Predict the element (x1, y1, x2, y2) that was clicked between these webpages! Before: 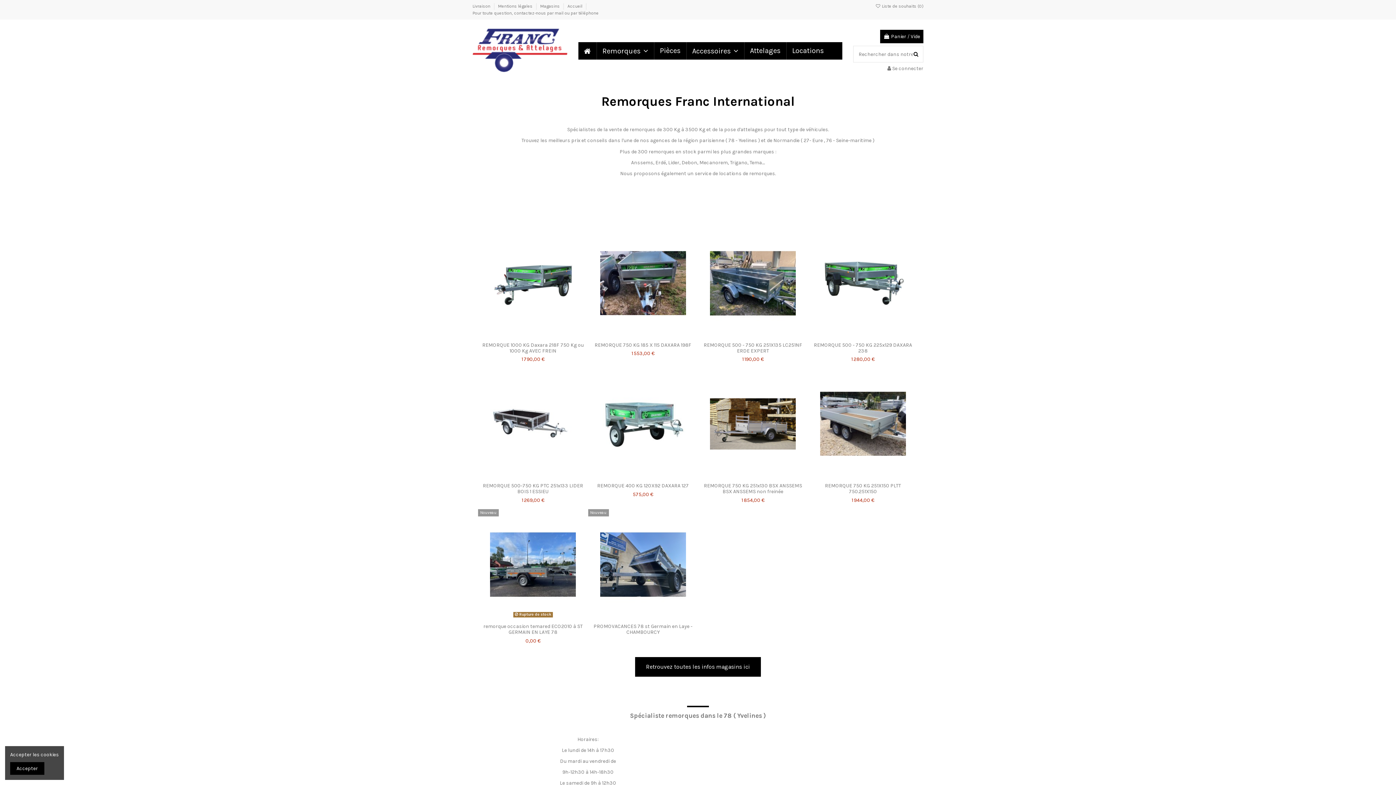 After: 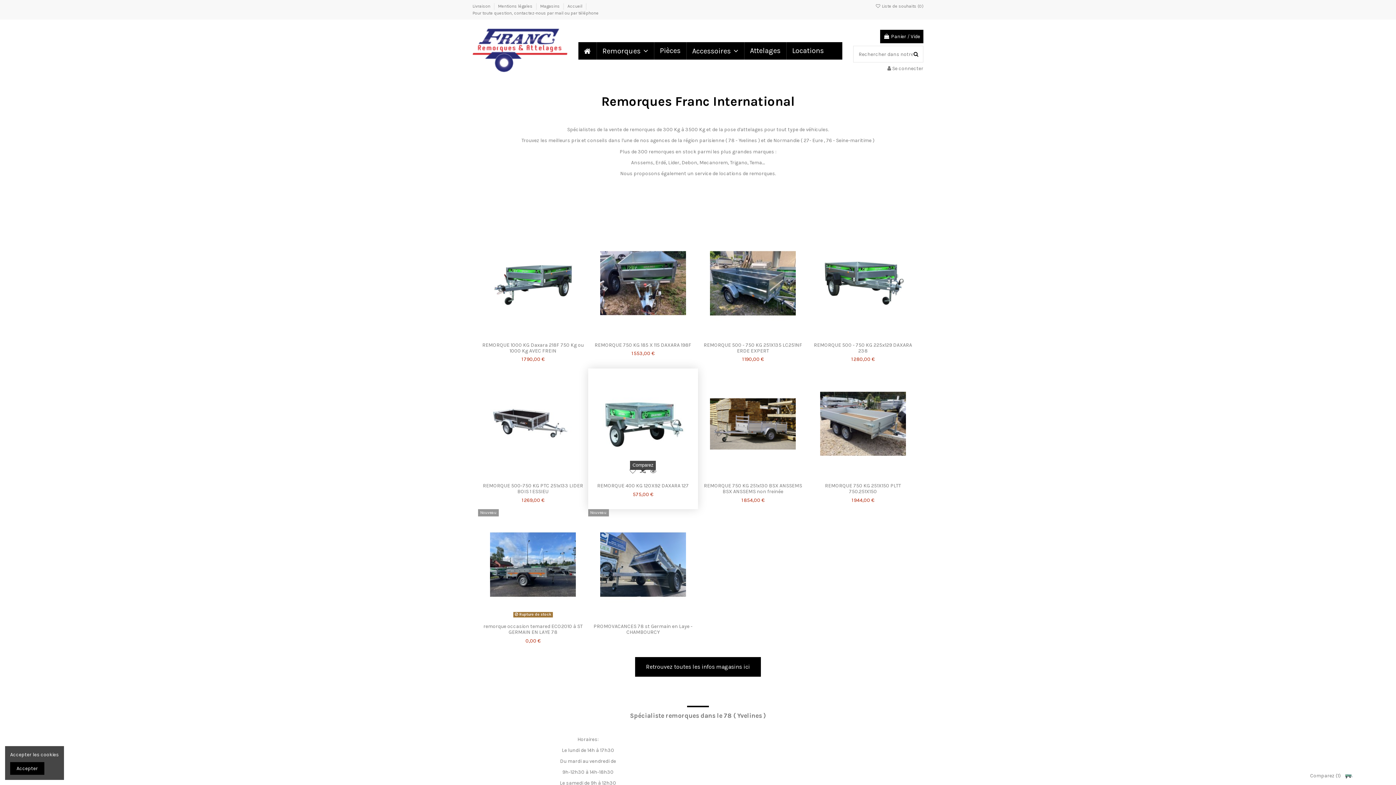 Action: bbox: (638, 472, 648, 482)